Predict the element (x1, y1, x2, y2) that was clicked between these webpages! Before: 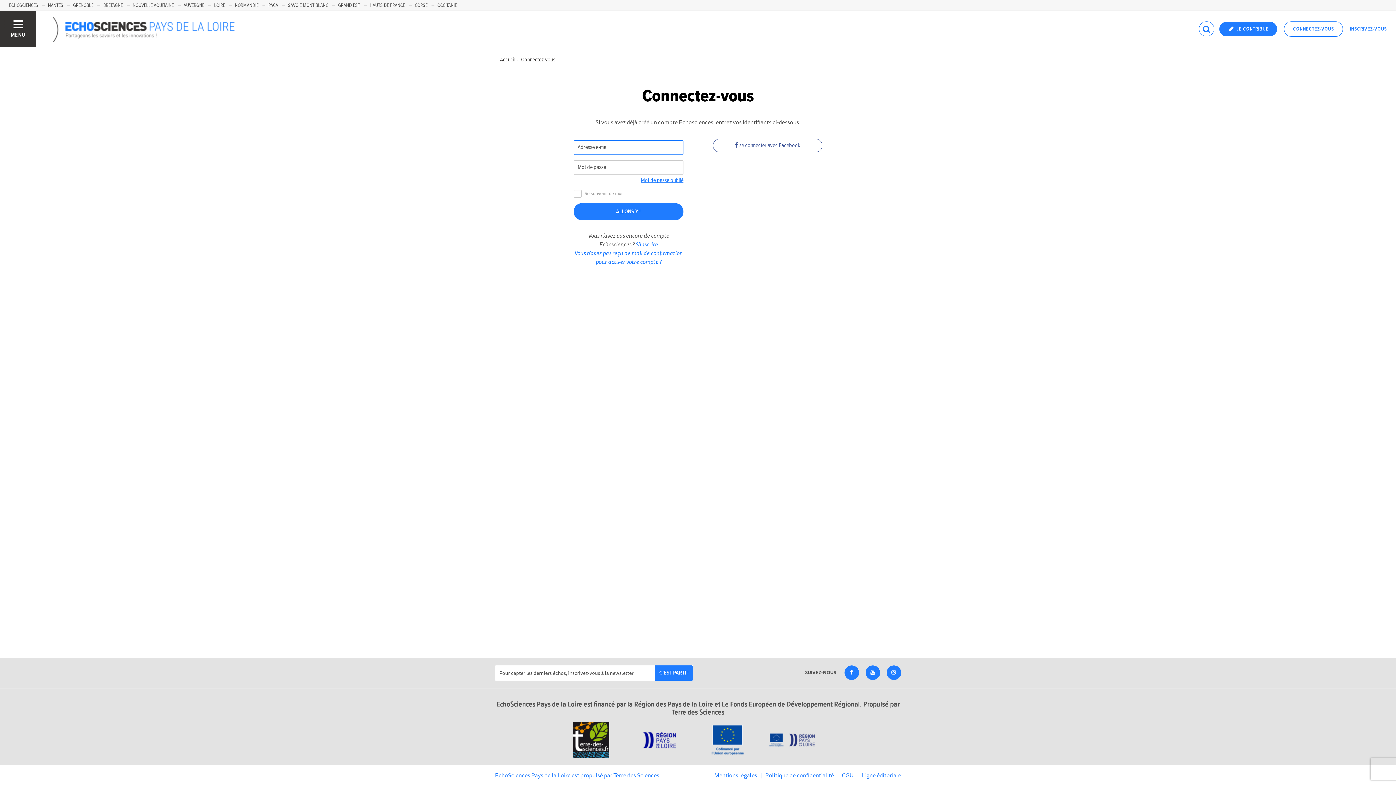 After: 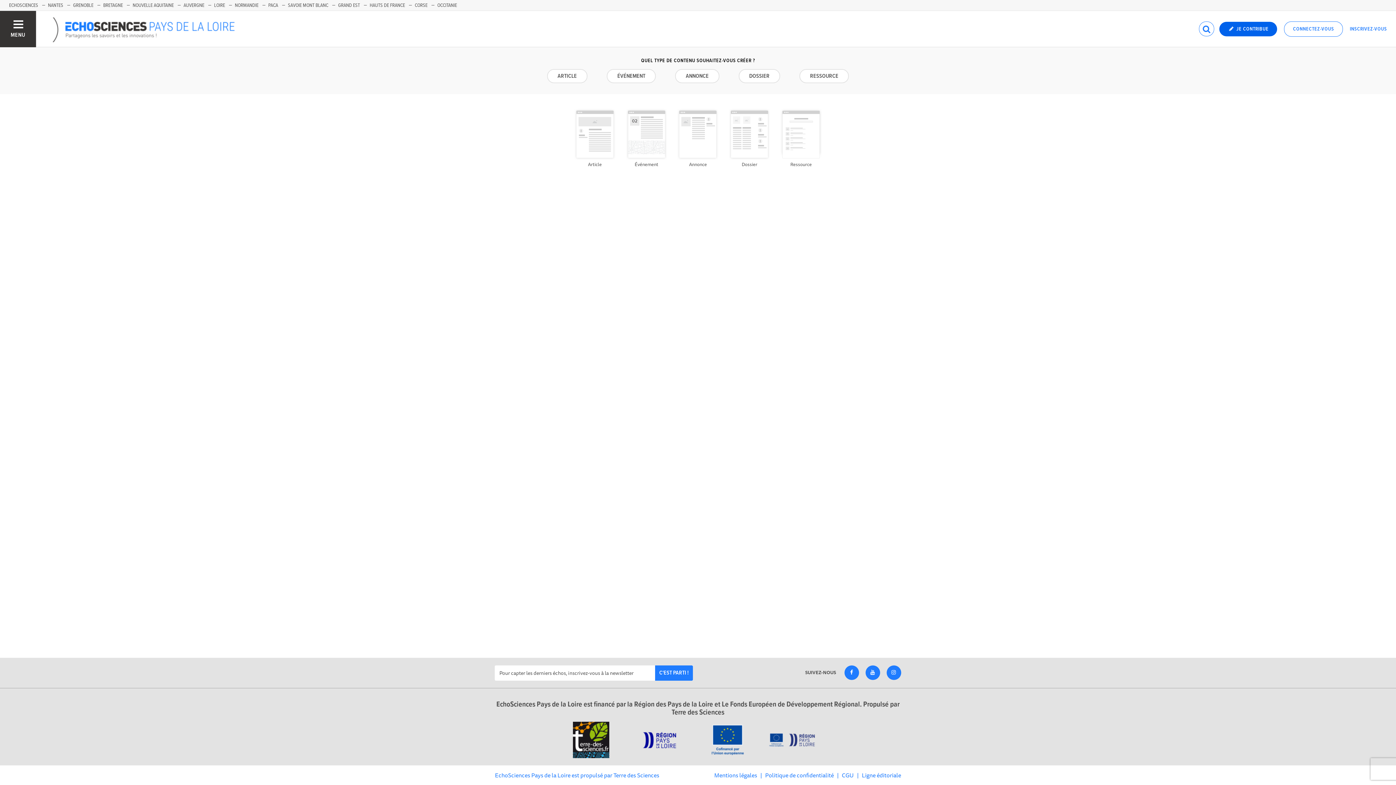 Action: bbox: (1219, 21, 1277, 36) label:  JE CONTRIBUE